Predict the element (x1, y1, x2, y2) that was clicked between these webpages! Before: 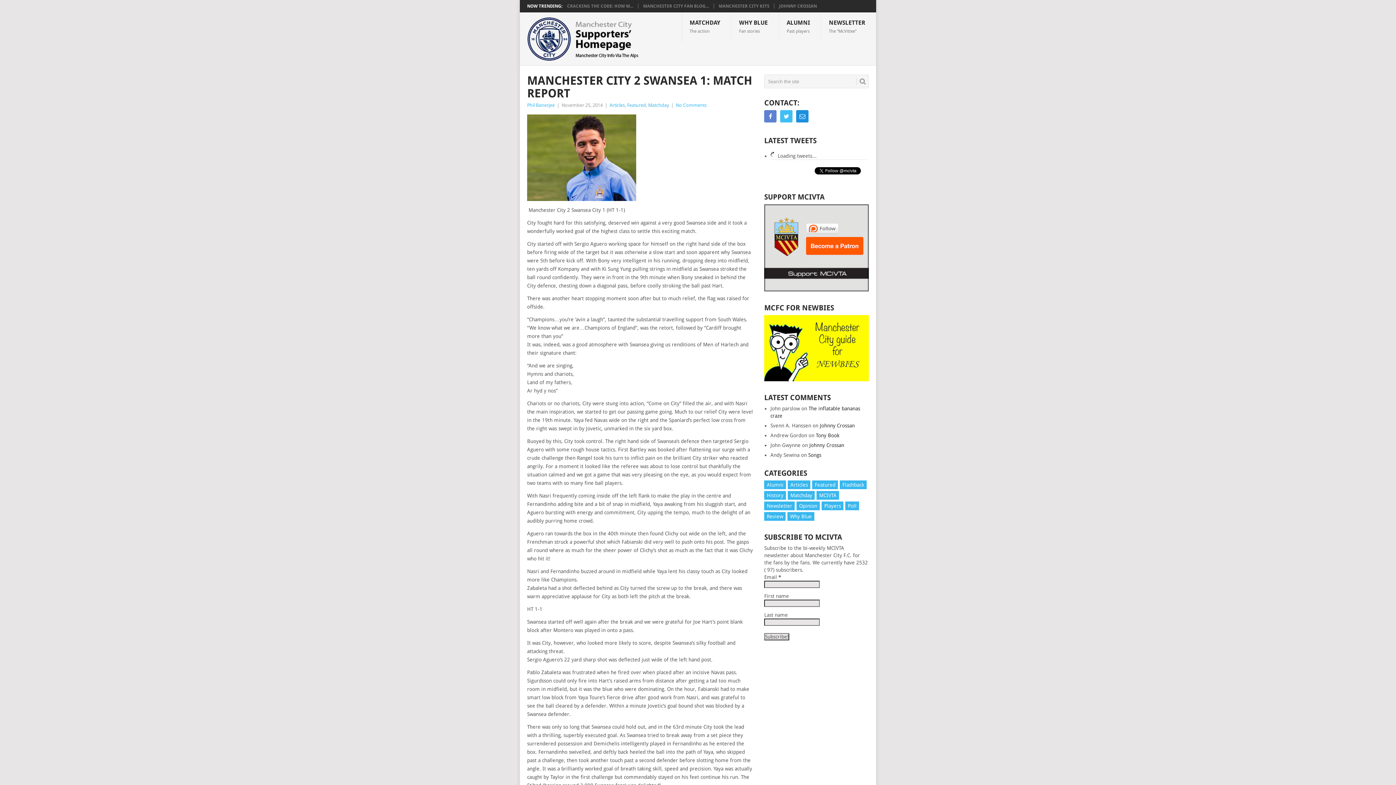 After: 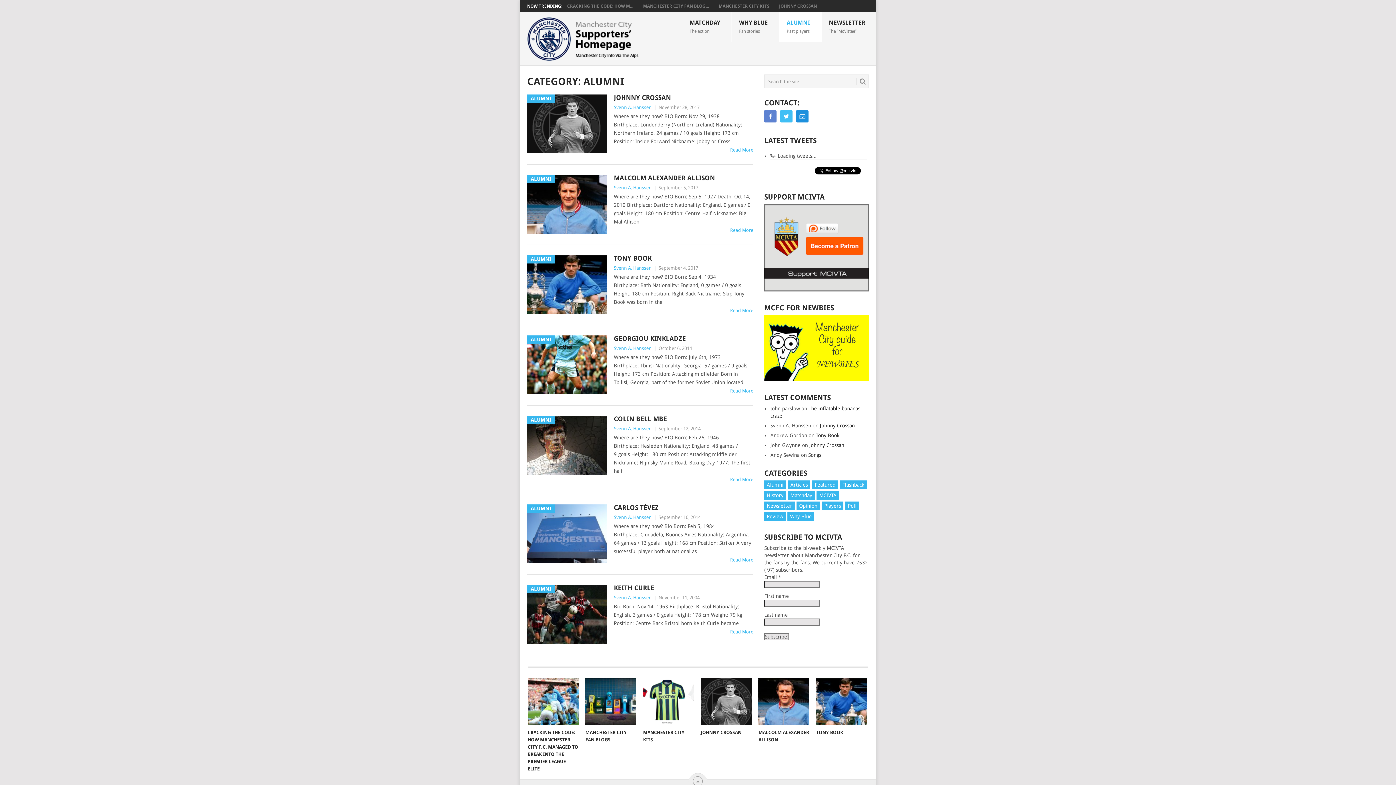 Action: bbox: (779, 12, 821, 42) label: ALUMNI
Past players